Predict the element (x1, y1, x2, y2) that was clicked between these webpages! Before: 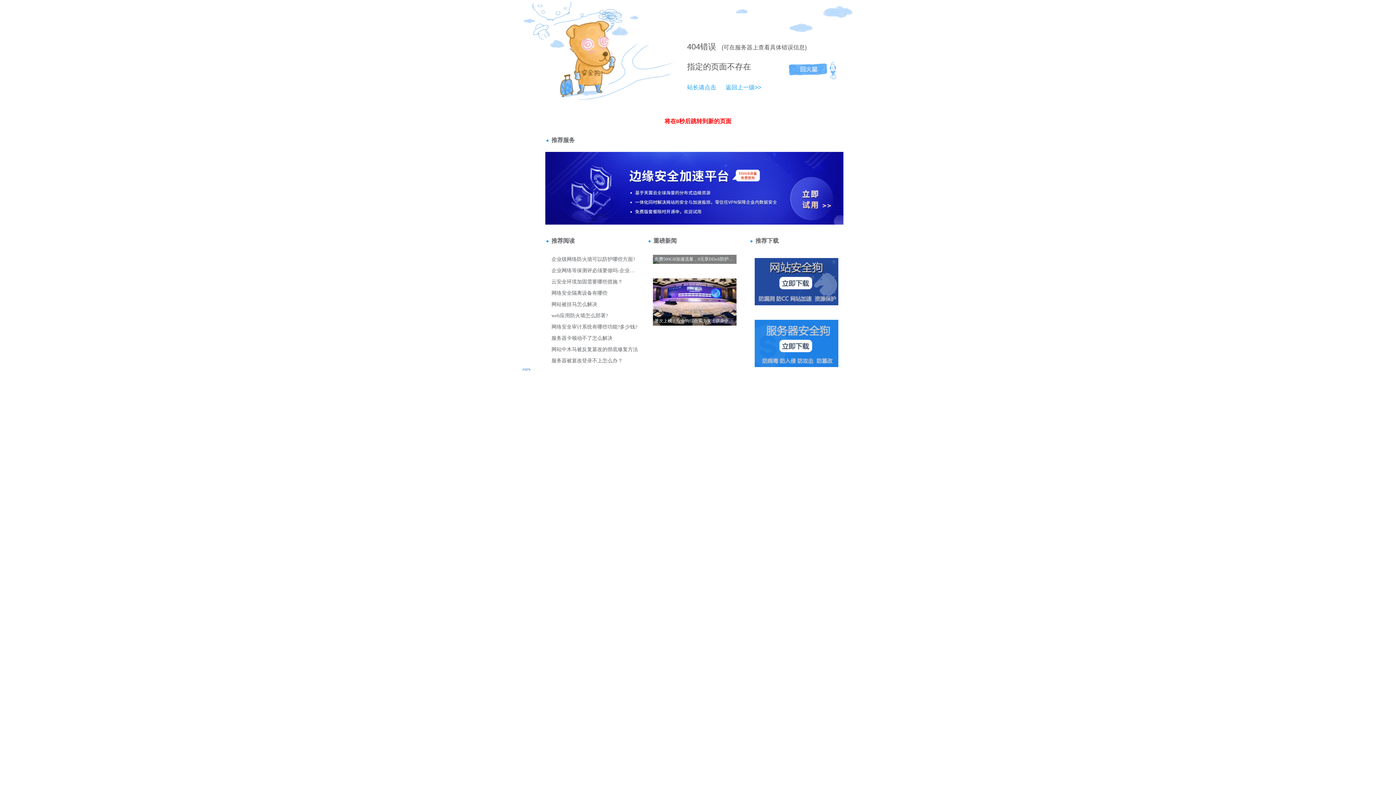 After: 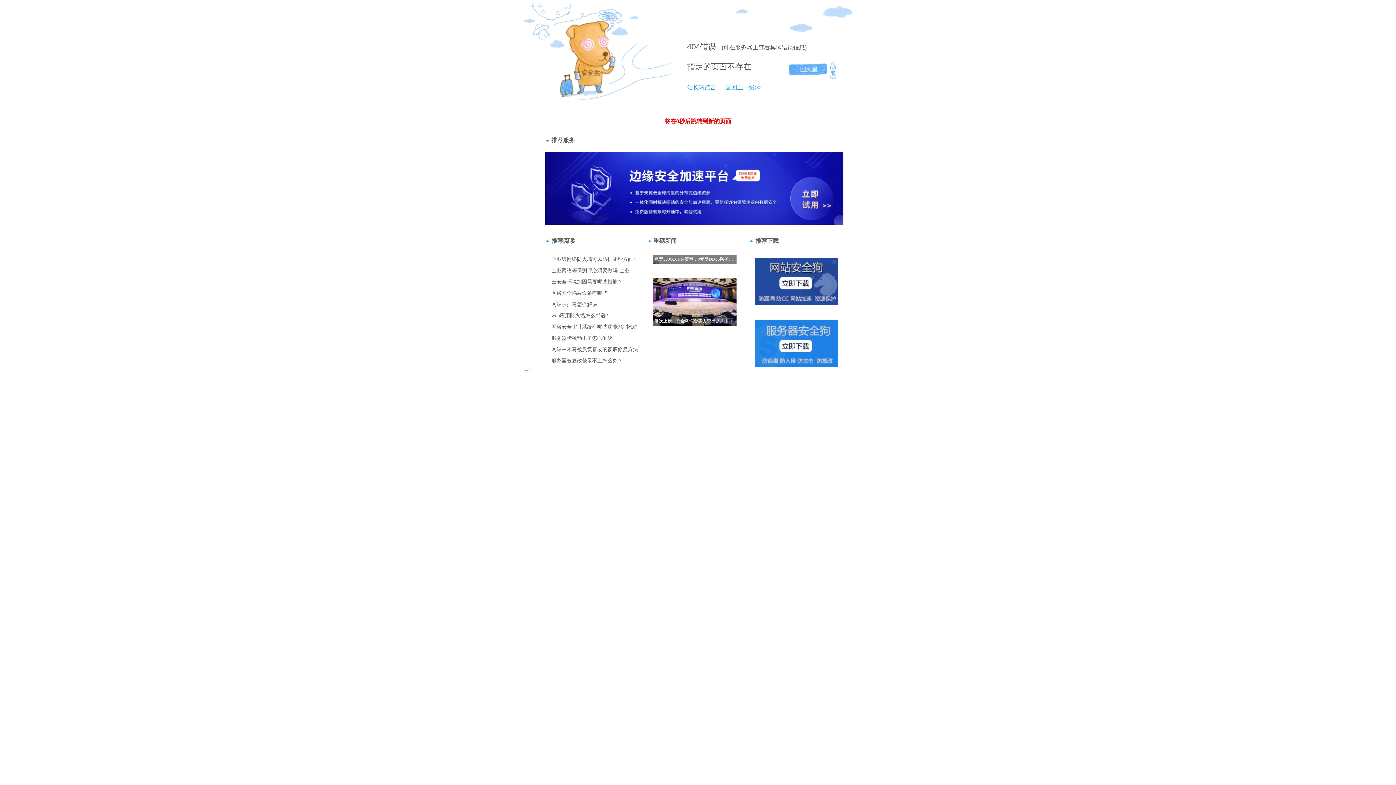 Action: label: 站长请点击 bbox: (687, 84, 716, 90)